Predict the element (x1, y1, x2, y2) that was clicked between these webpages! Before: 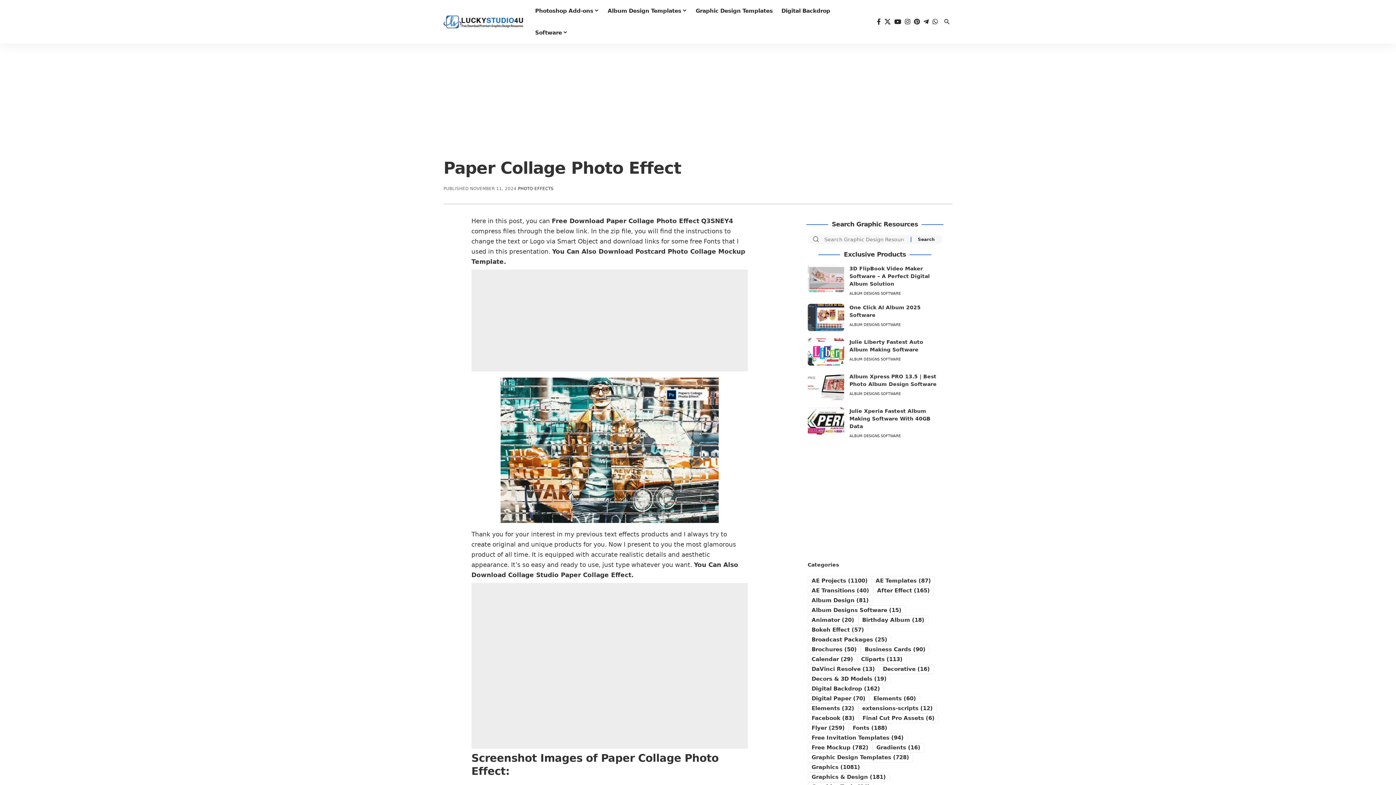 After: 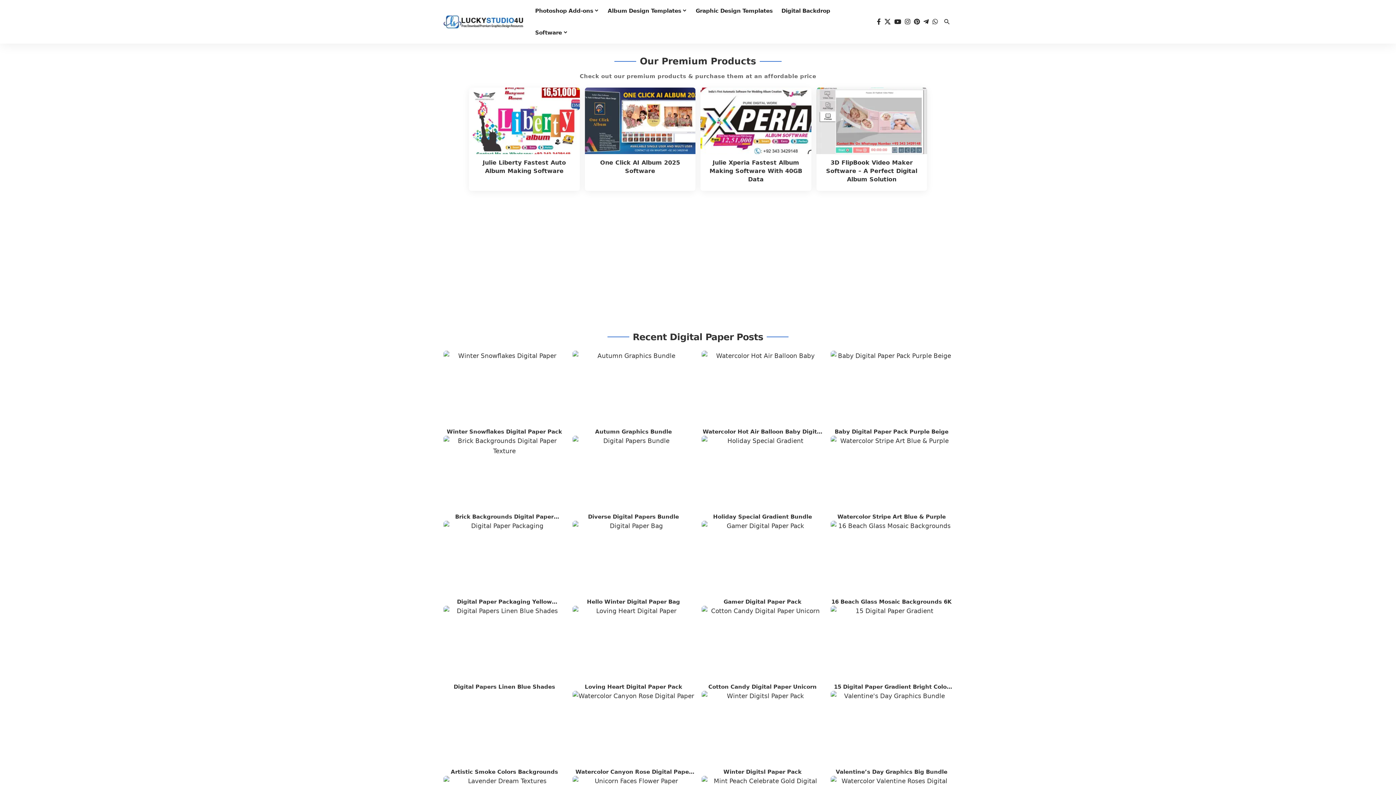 Action: label: Digital Paper (70 items) bbox: (807, 694, 869, 704)